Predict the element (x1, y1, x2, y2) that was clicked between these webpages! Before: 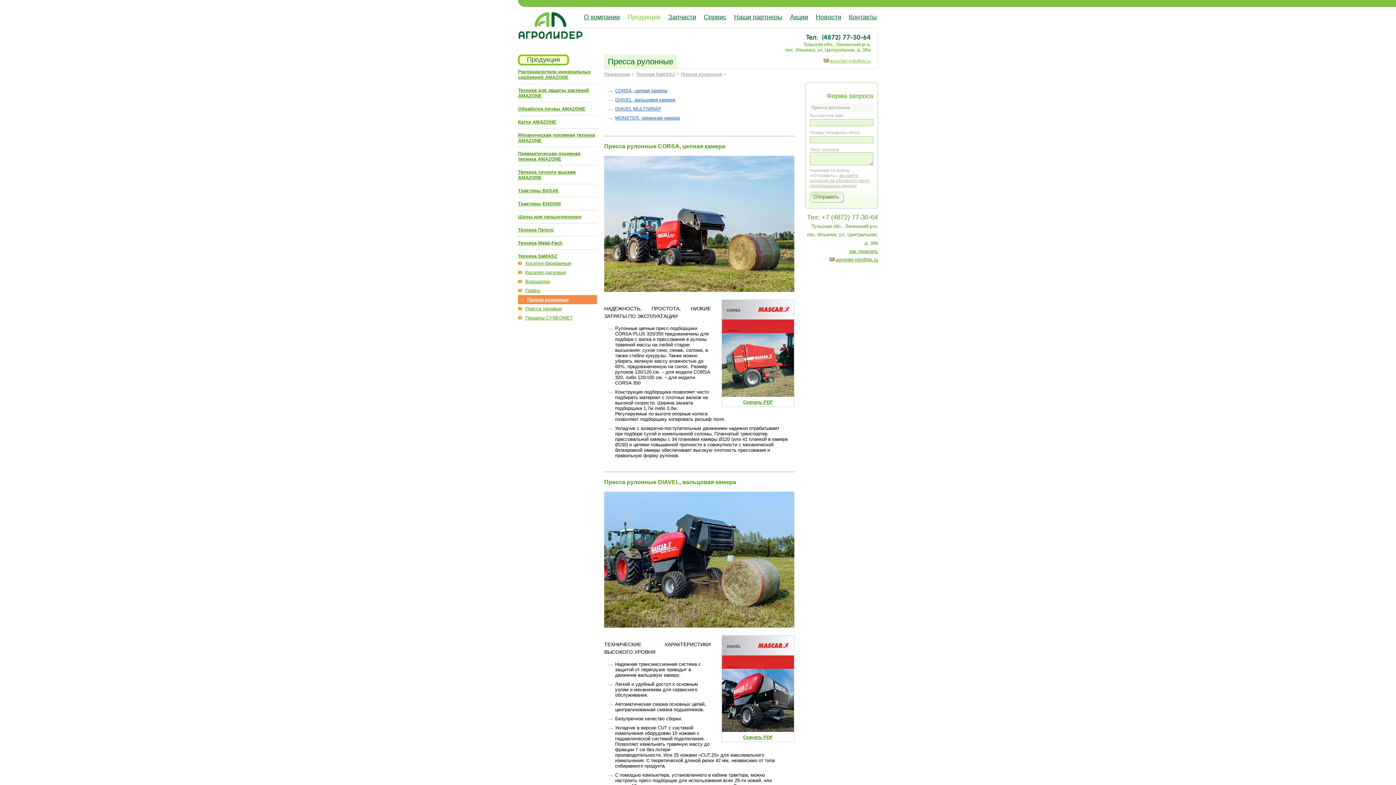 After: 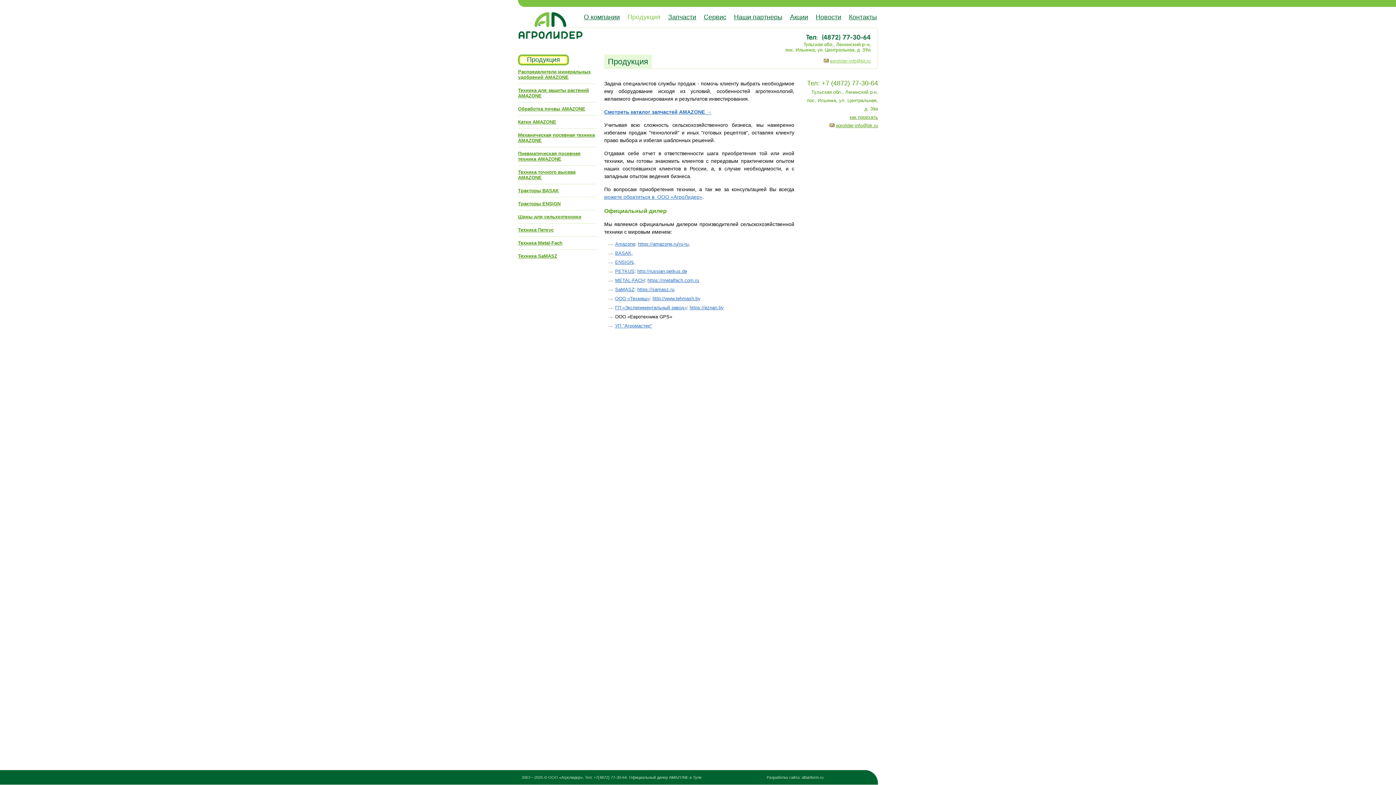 Action: bbox: (627, 13, 660, 20) label: Продукция